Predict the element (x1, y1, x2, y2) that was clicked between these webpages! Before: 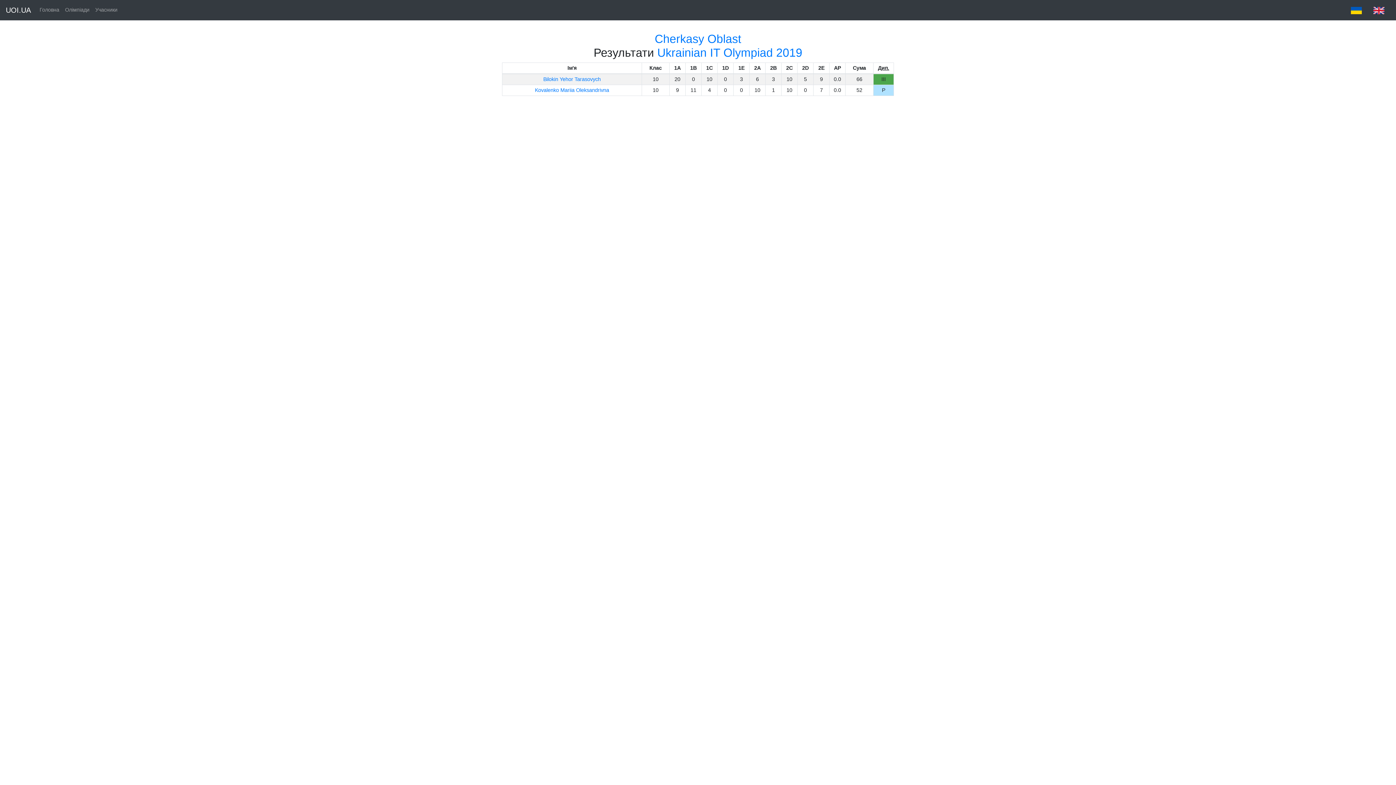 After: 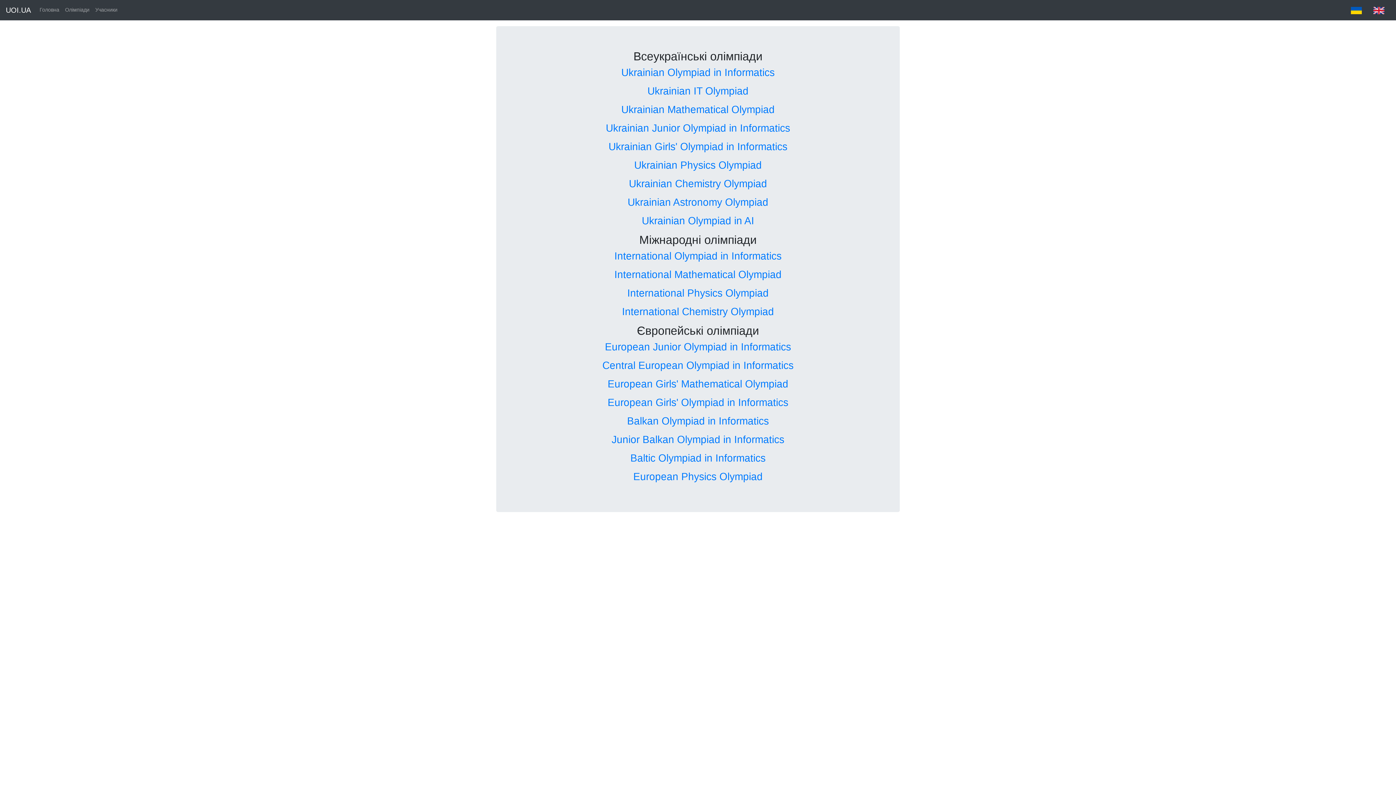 Action: label: Олімпіади bbox: (62, 3, 92, 16)